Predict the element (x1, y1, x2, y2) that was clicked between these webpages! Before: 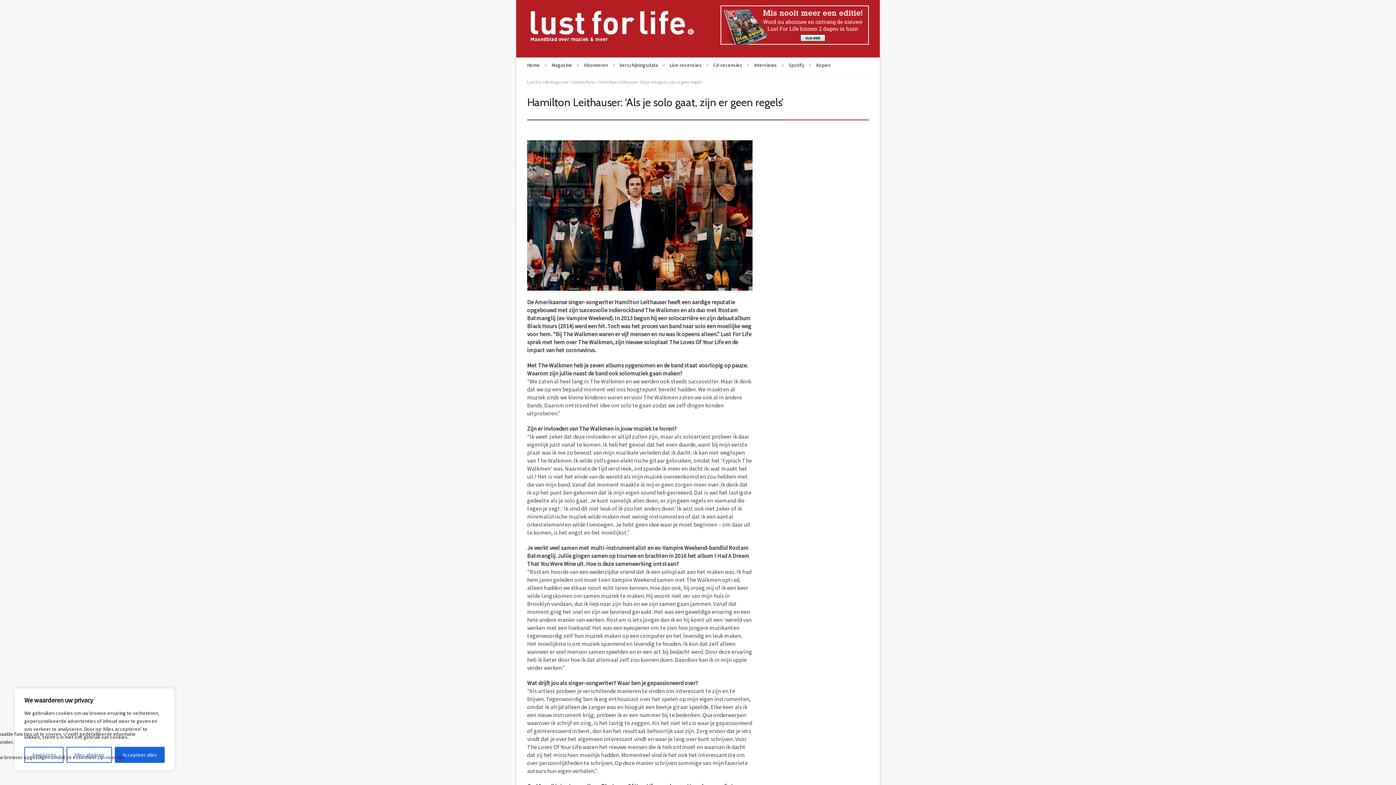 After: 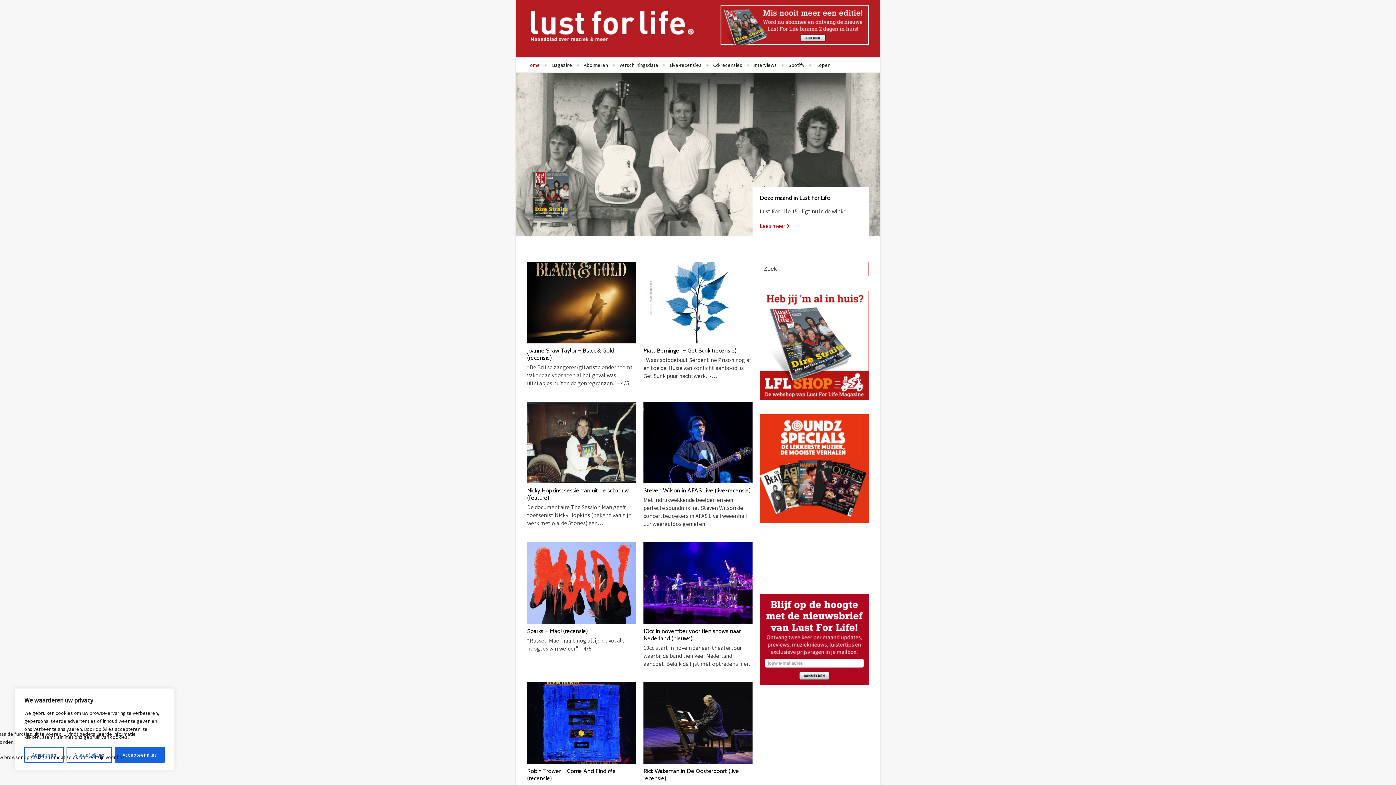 Action: bbox: (527, 5, 694, 45)